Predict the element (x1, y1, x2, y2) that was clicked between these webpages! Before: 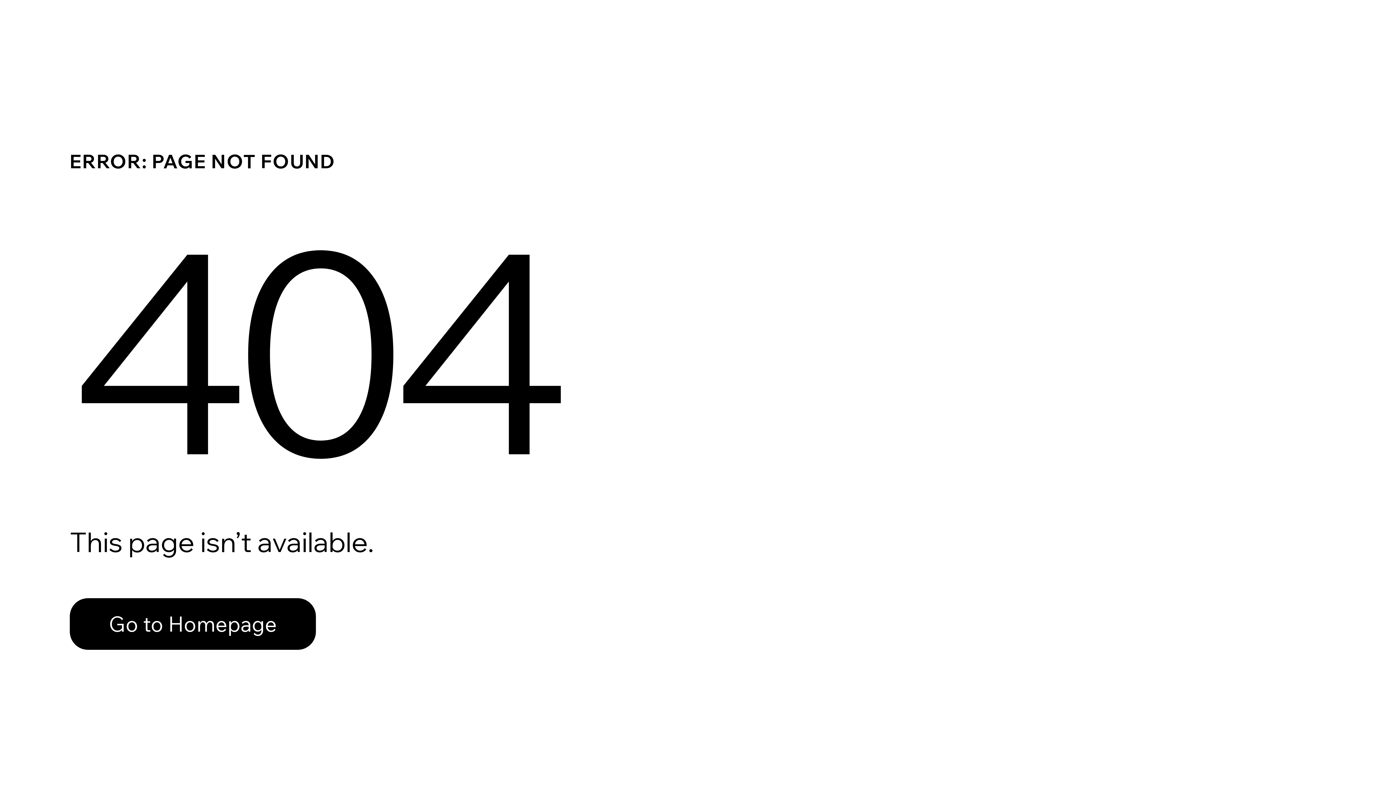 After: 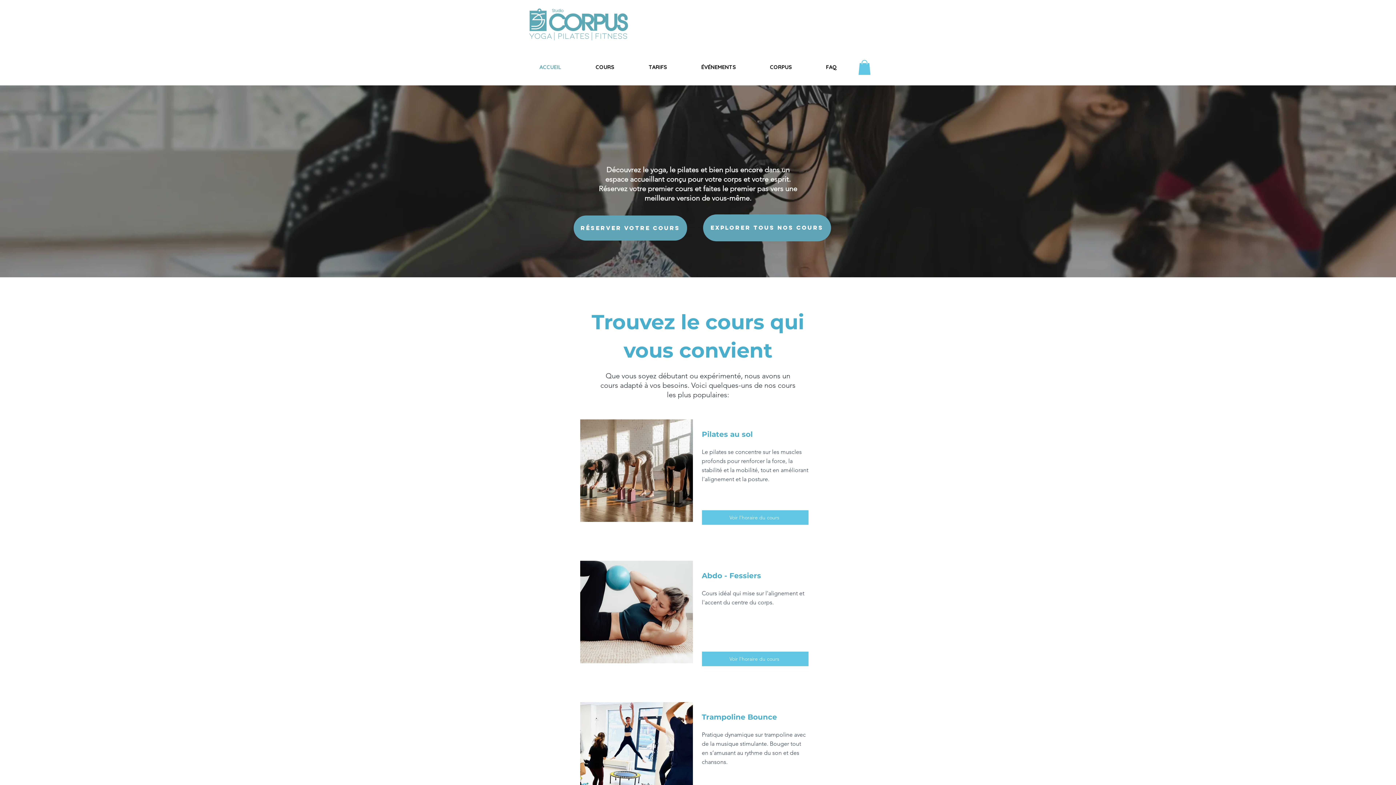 Action: label: Go to Homepage bbox: (69, 582, 768, 659)